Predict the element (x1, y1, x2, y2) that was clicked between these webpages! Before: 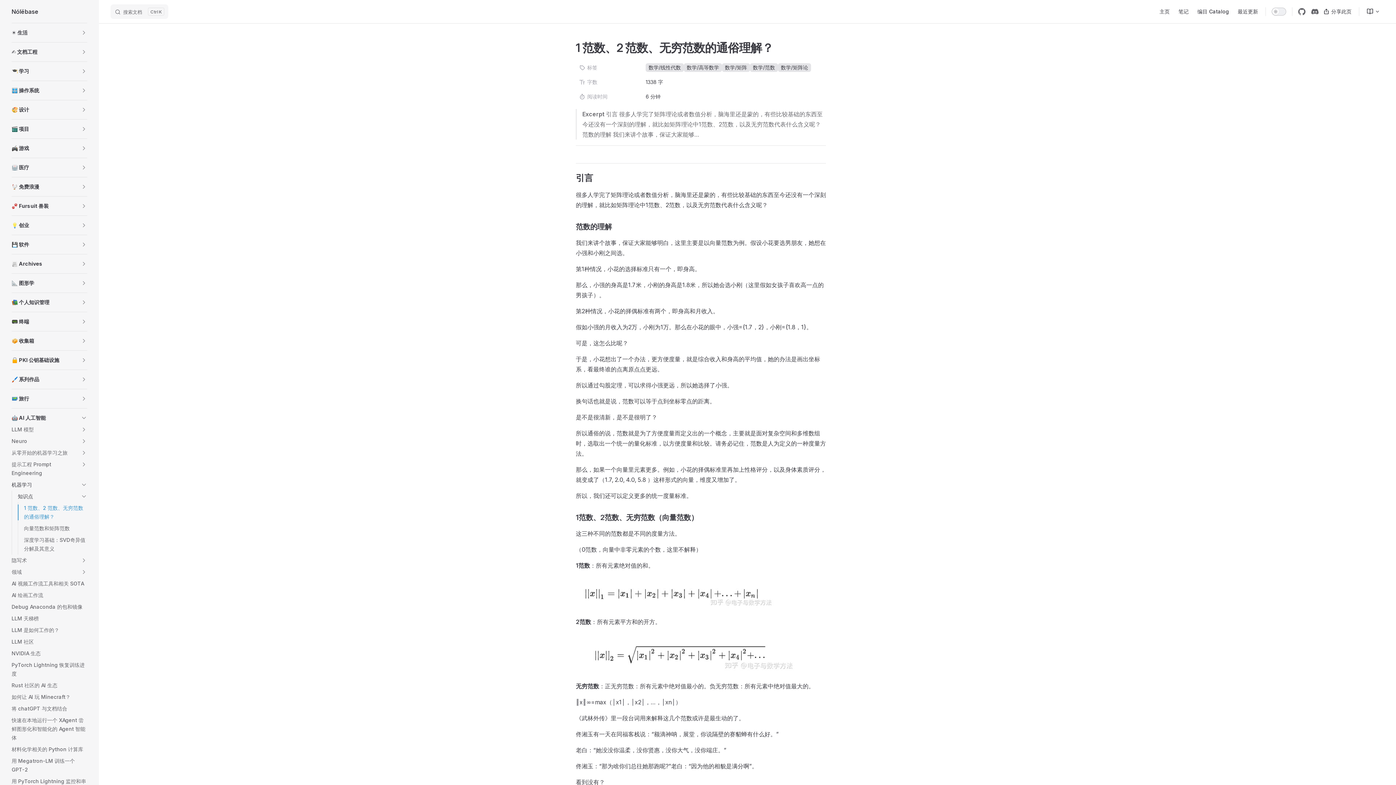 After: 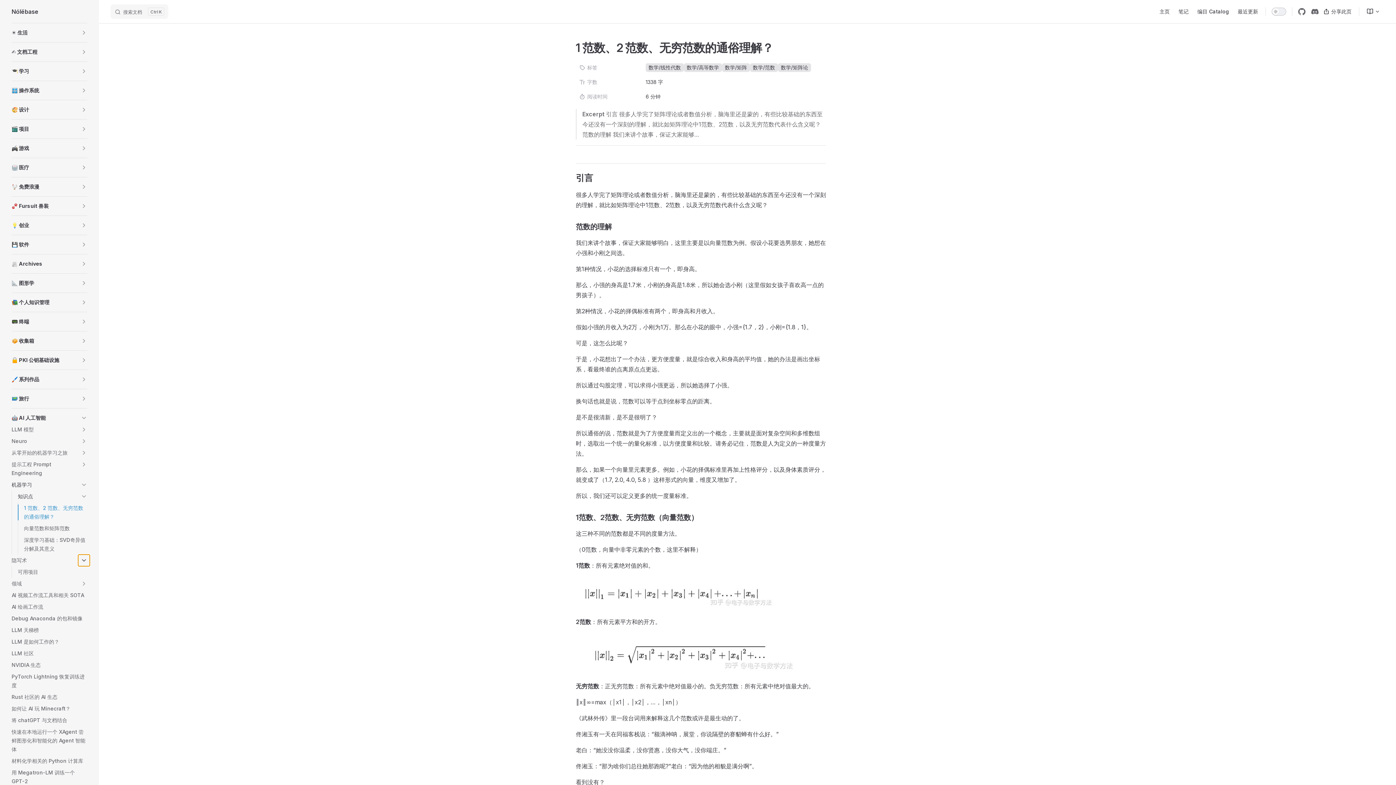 Action: bbox: (78, 554, 89, 566) label: toggle section